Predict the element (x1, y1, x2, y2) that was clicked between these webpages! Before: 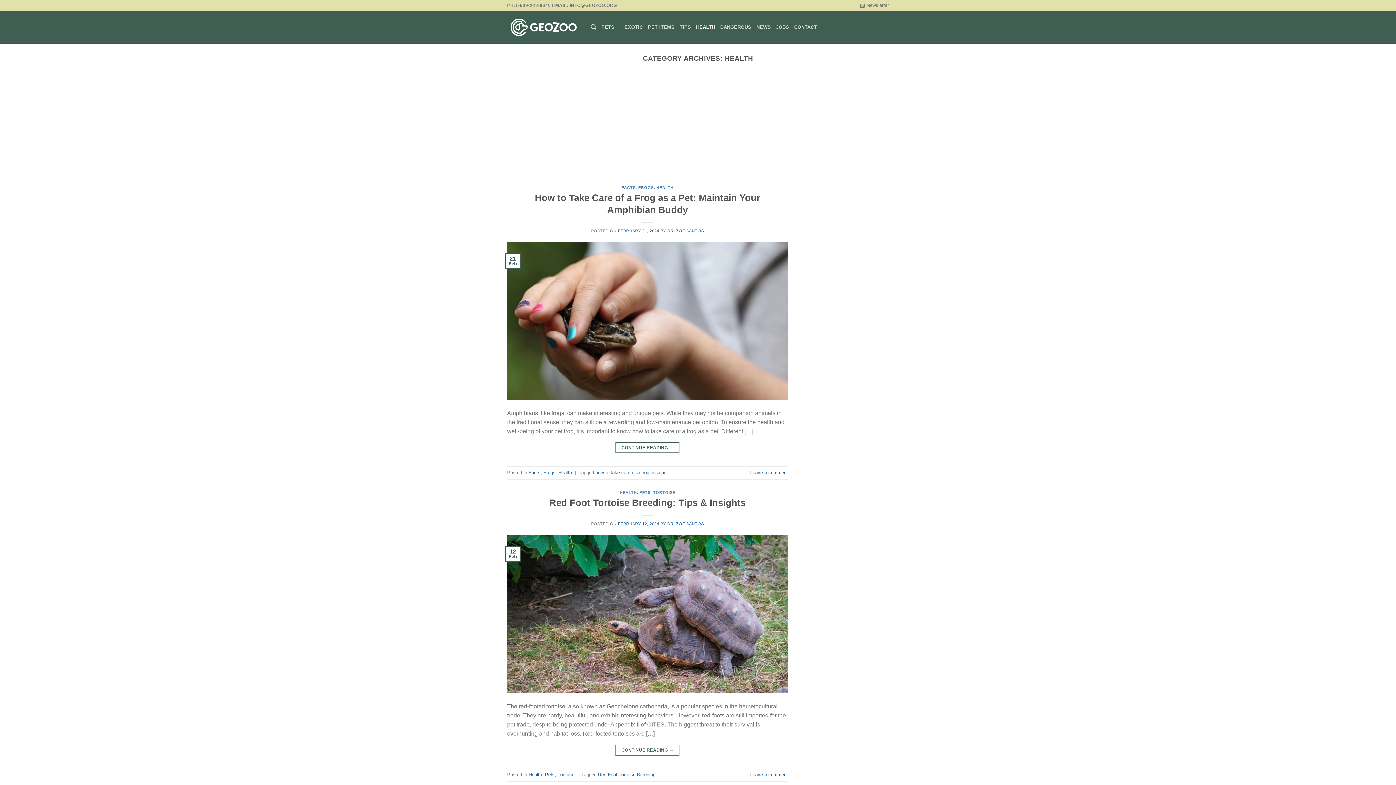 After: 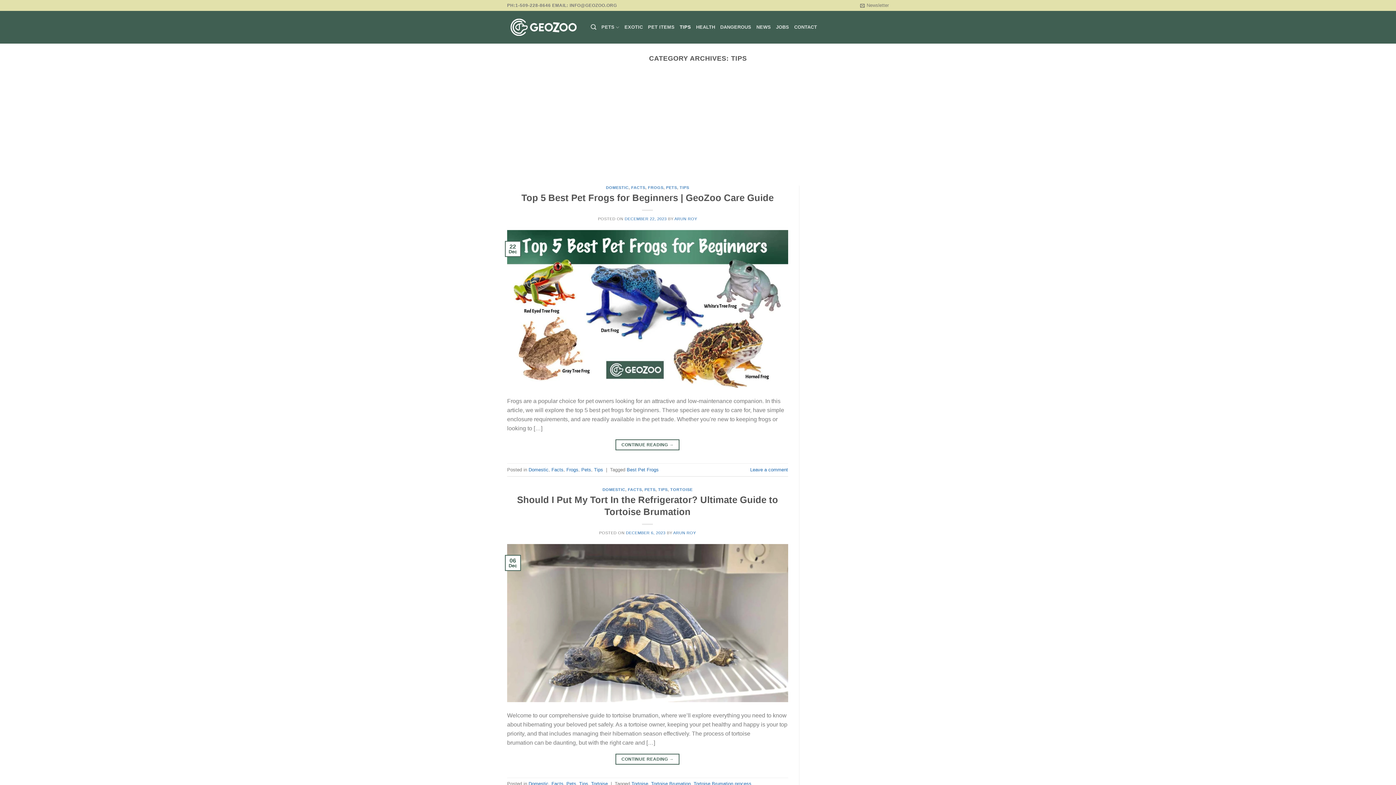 Action: label: TIPS bbox: (679, 20, 691, 34)